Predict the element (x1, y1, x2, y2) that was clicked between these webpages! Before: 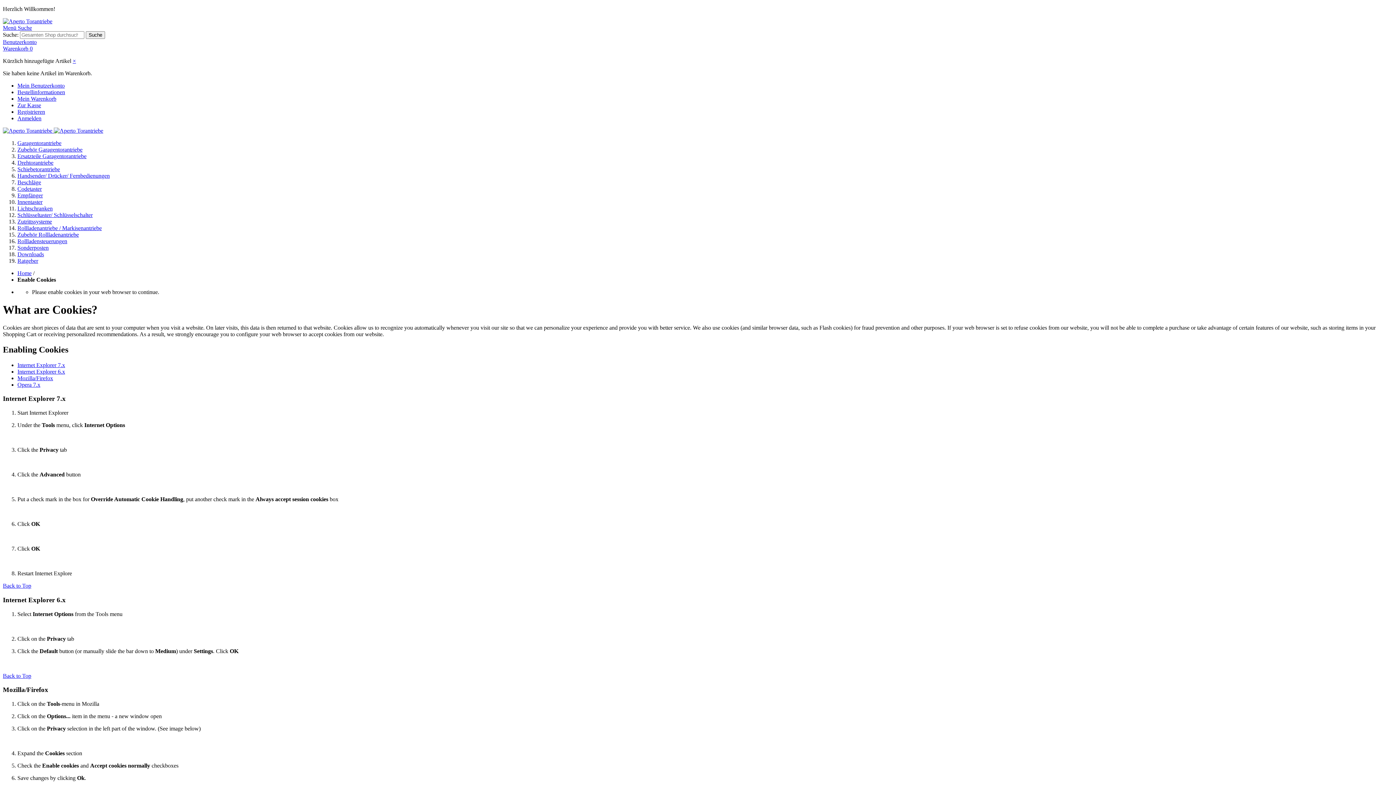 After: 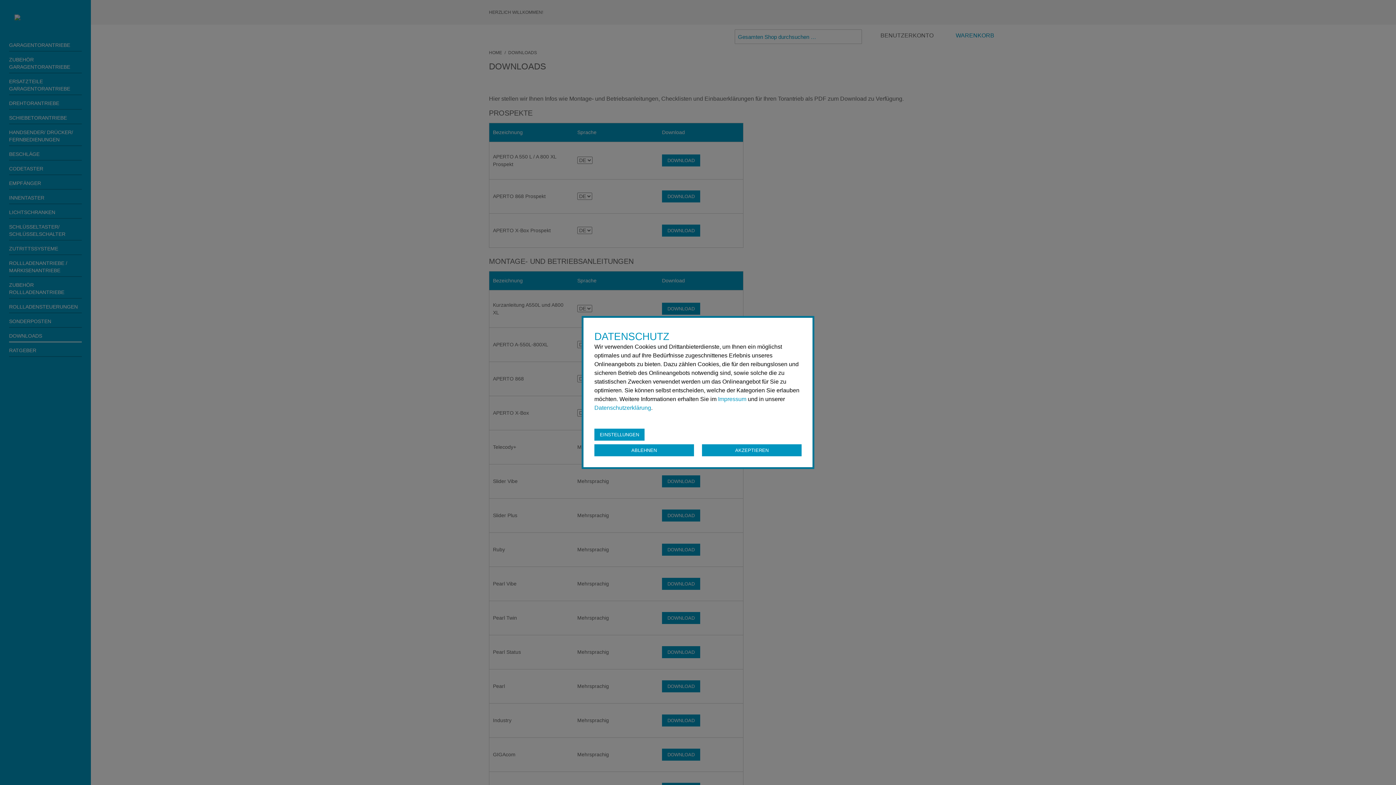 Action: label: Downloads bbox: (17, 251, 44, 257)